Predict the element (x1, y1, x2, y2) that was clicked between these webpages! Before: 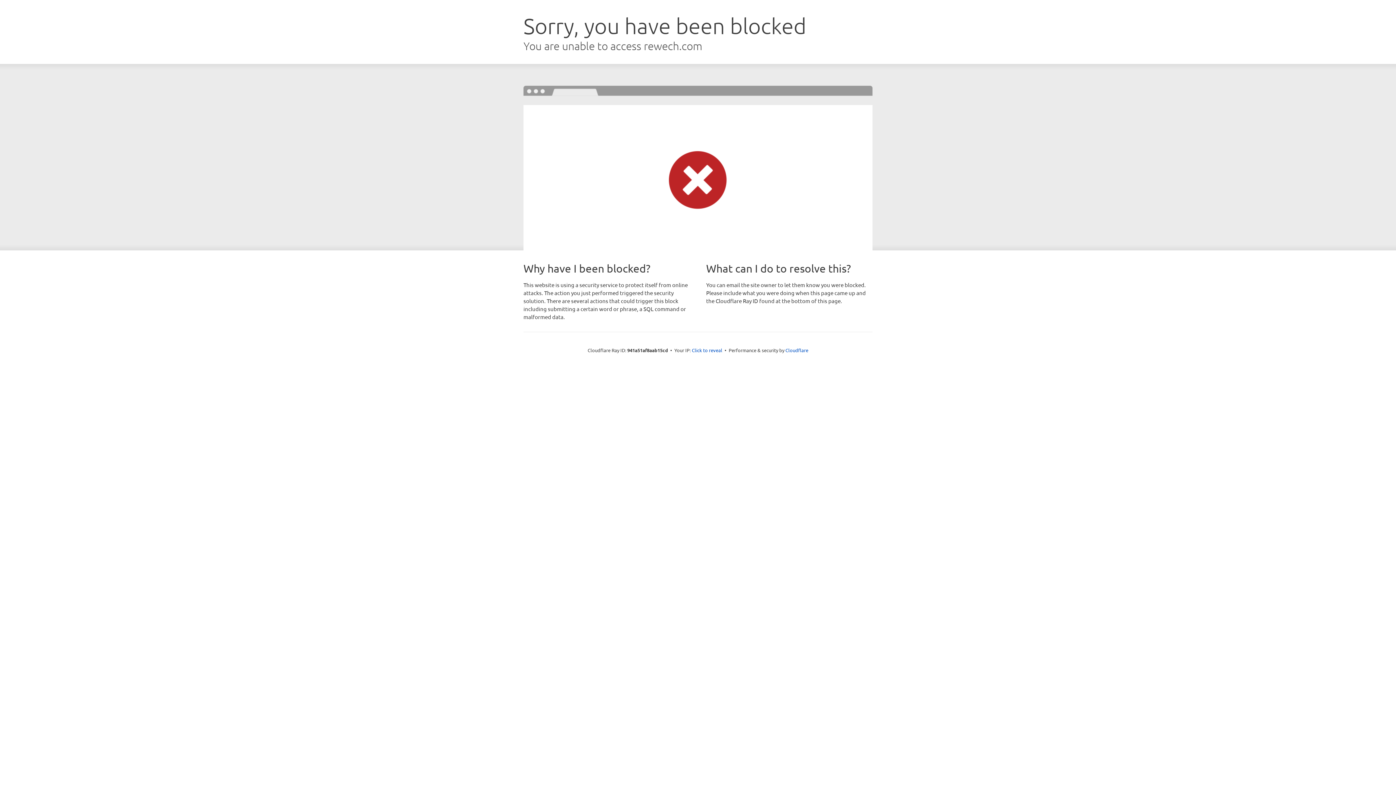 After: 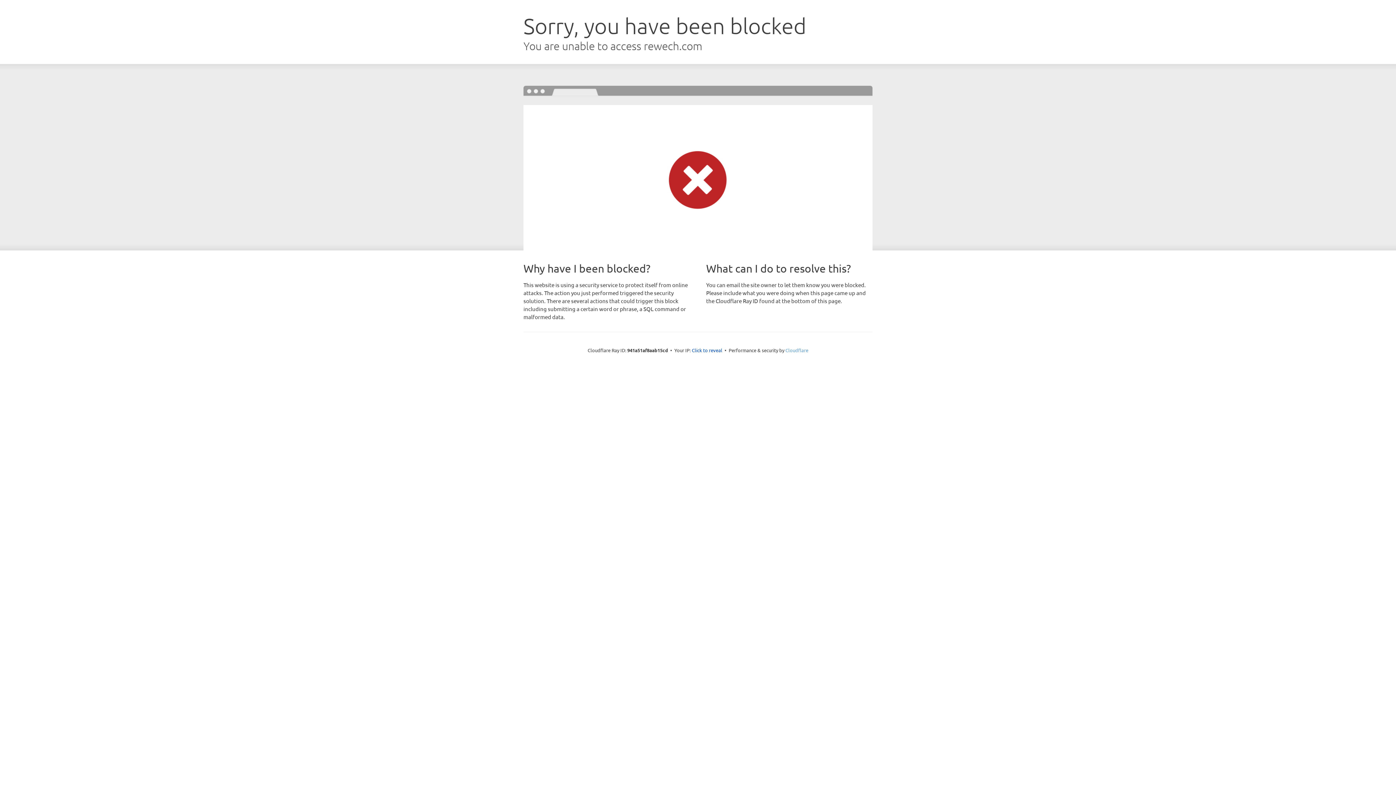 Action: bbox: (785, 347, 808, 353) label: Cloudflare